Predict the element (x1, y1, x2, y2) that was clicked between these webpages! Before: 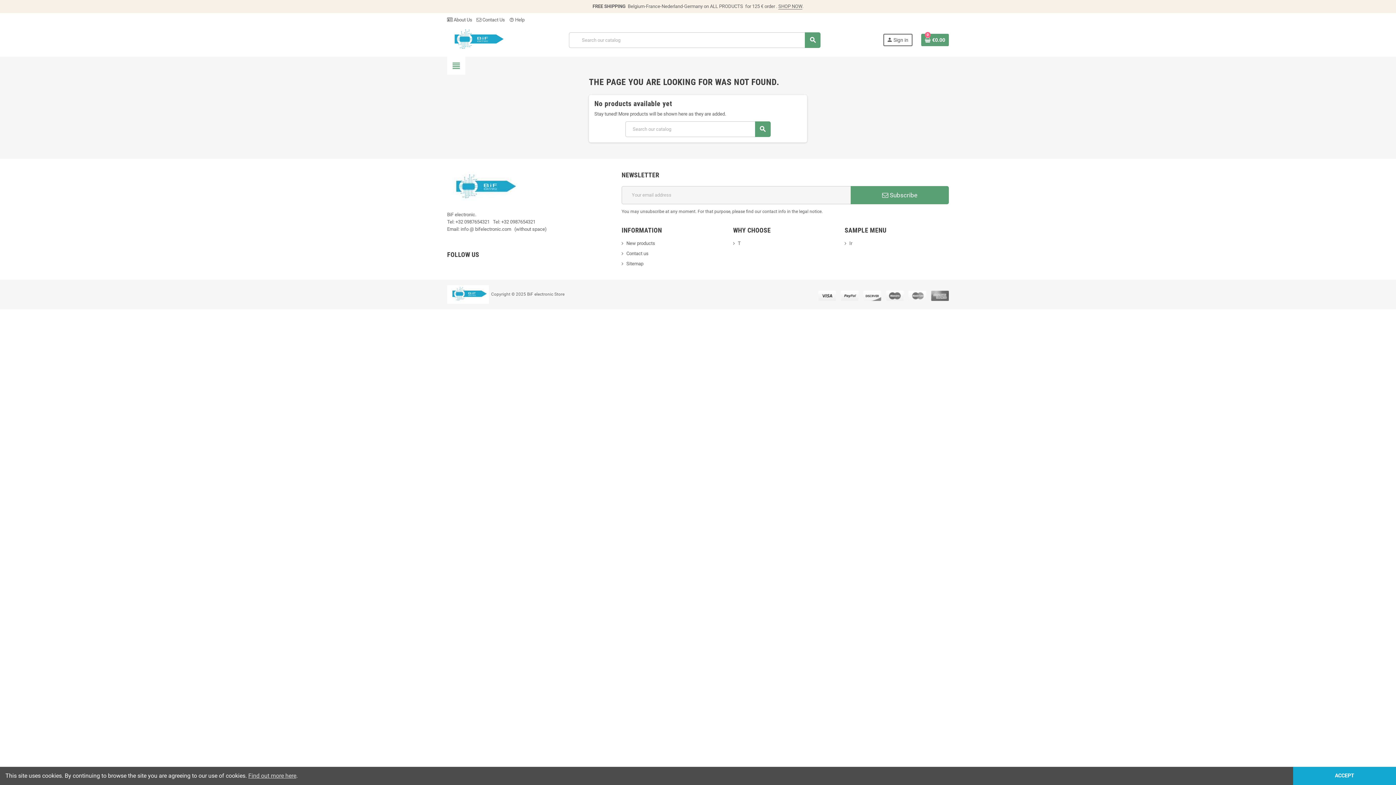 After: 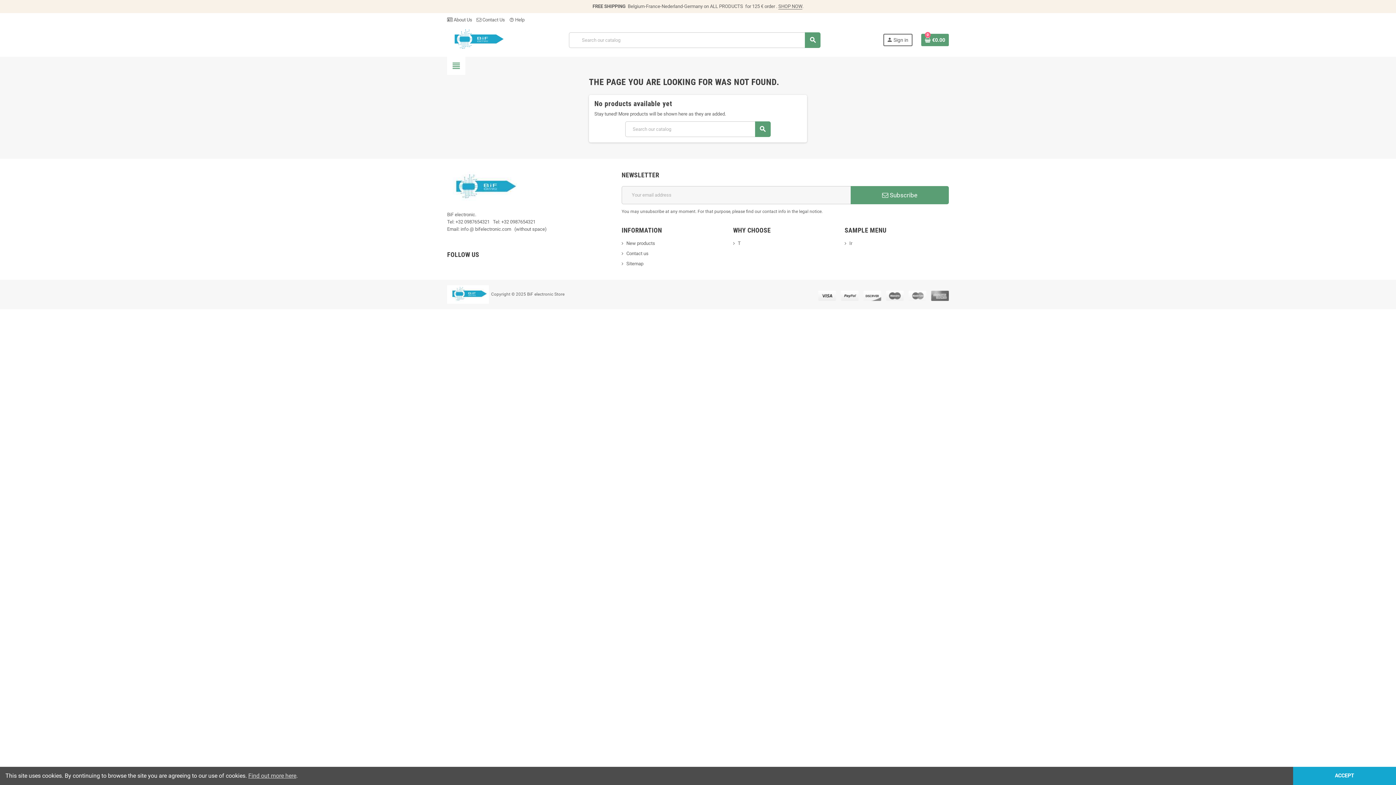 Action: bbox: (778, 3, 802, 9) label: SHOP NOW